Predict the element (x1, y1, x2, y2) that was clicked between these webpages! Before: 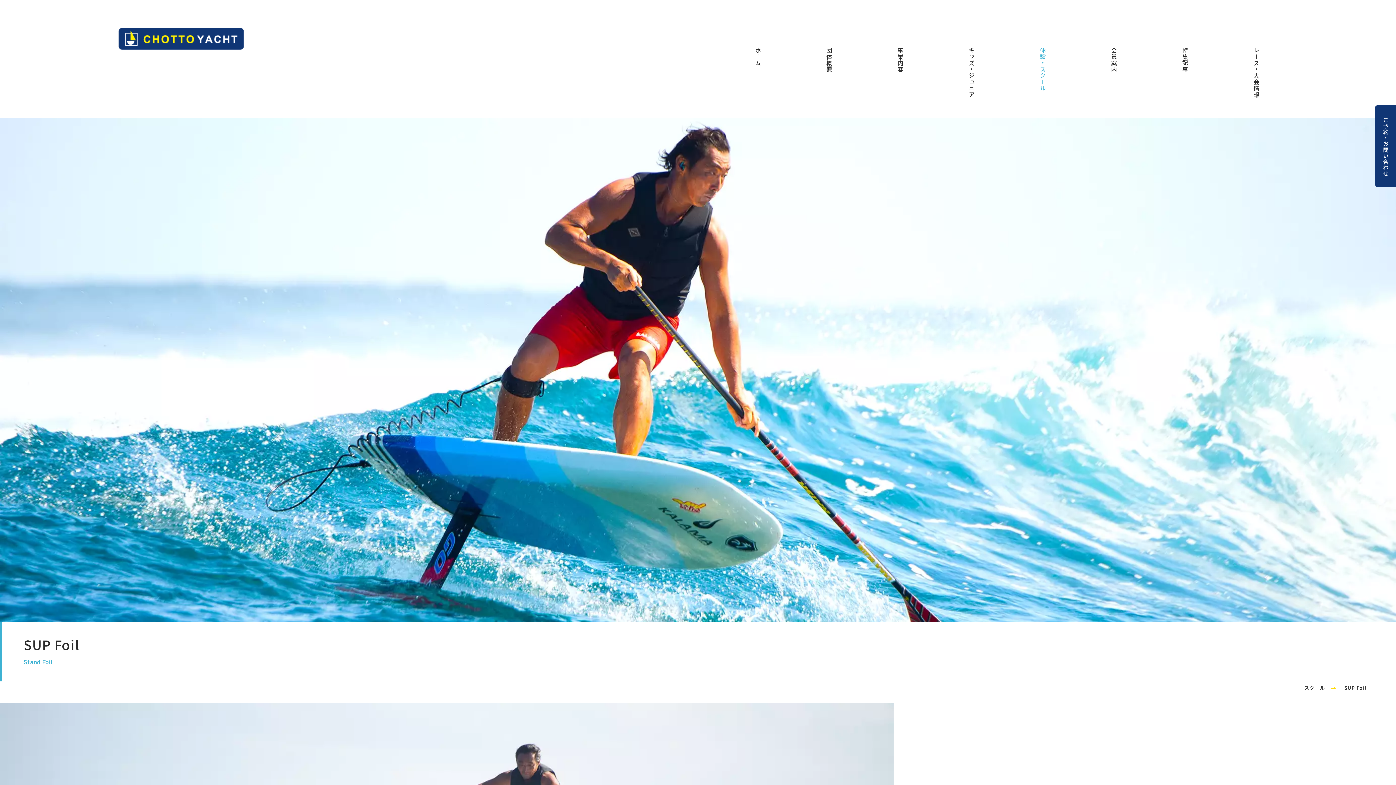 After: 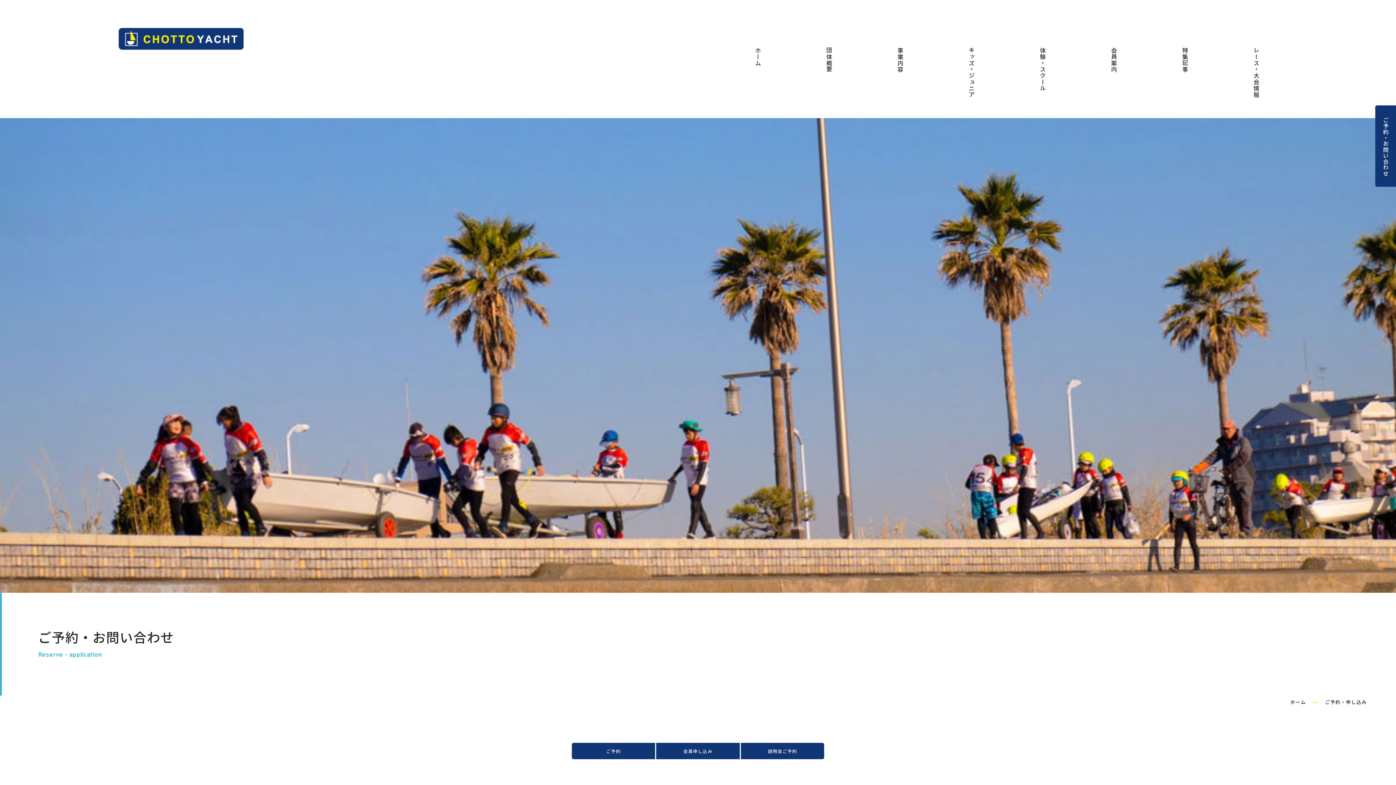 Action: bbox: (1375, 105, 1396, 186) label: ご予約・お問い合わせ